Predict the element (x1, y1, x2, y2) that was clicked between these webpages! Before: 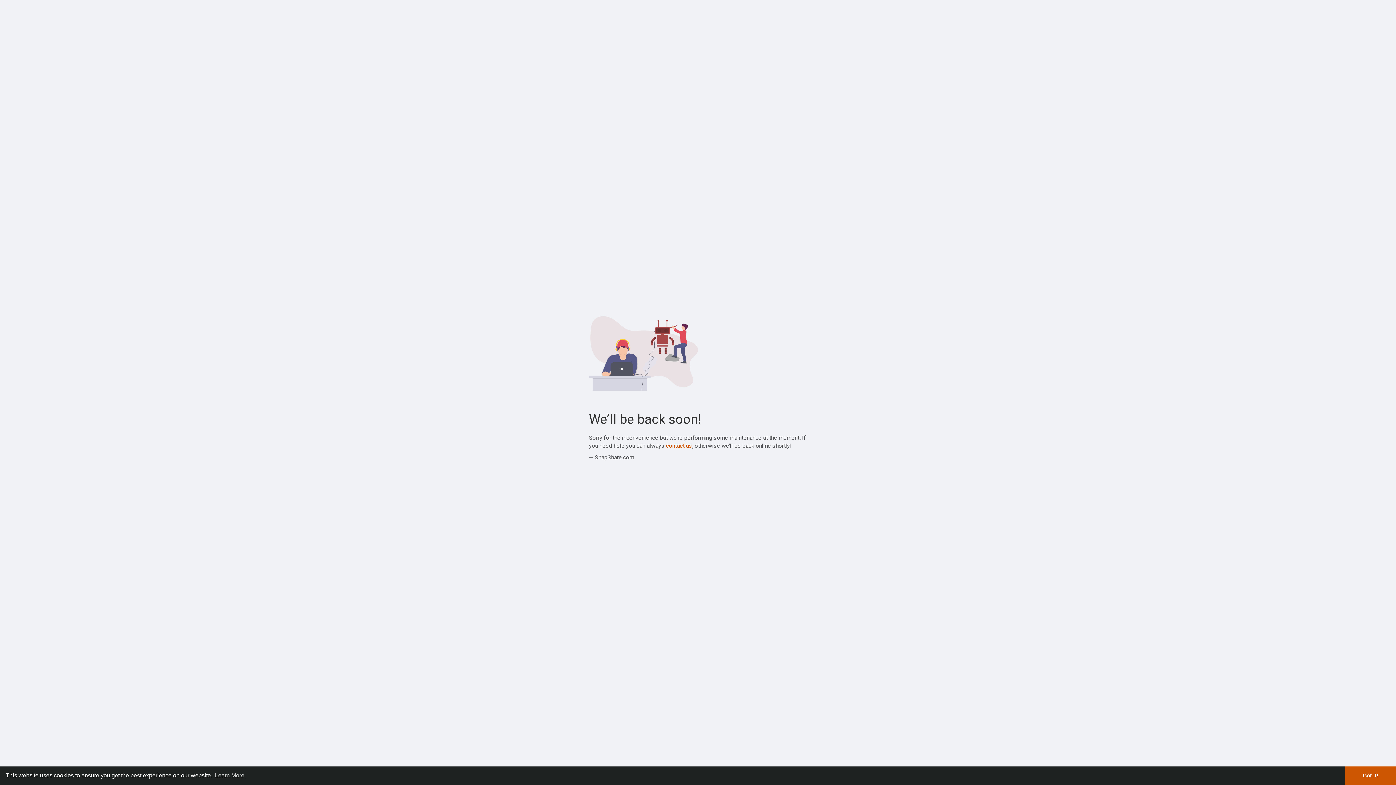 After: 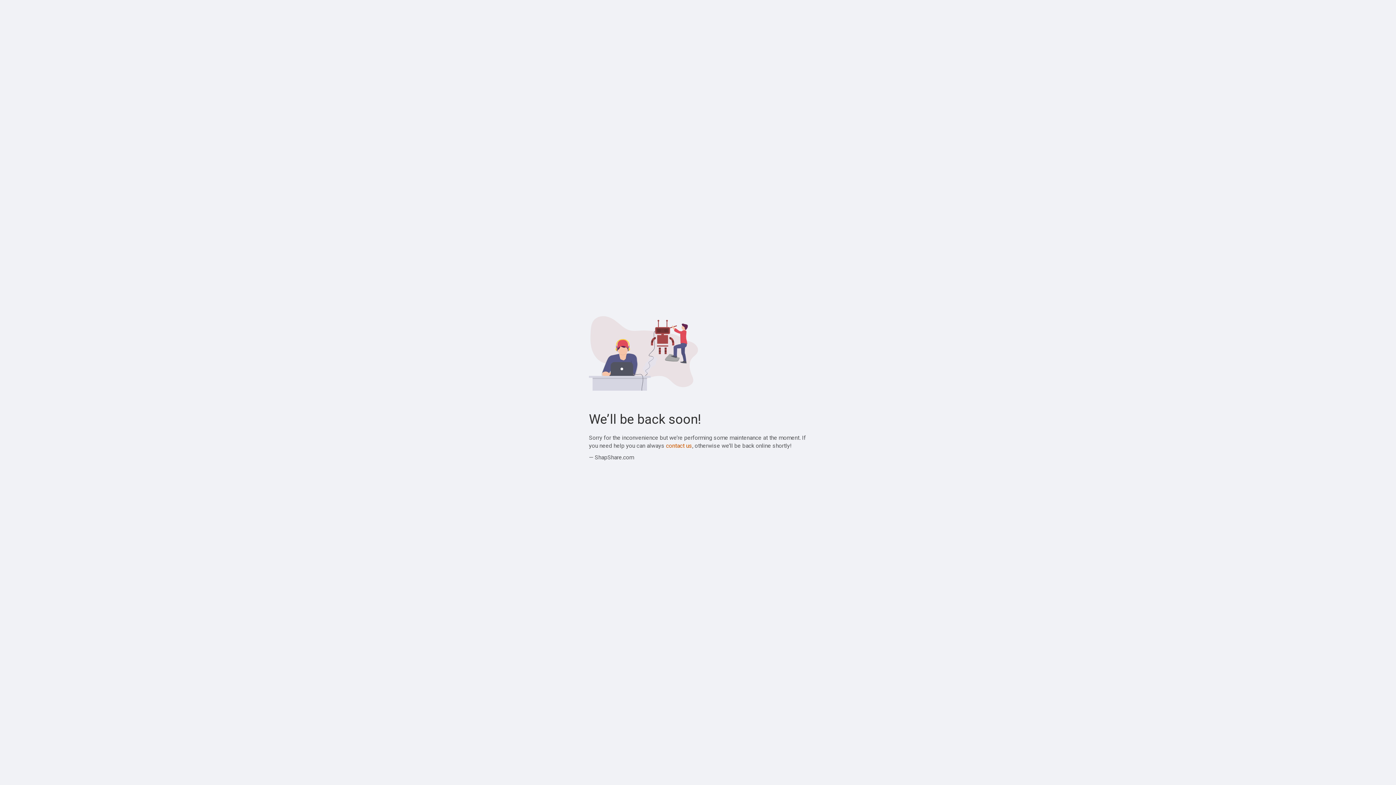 Action: label: dismiss cookie message bbox: (1345, 766, 1396, 785)